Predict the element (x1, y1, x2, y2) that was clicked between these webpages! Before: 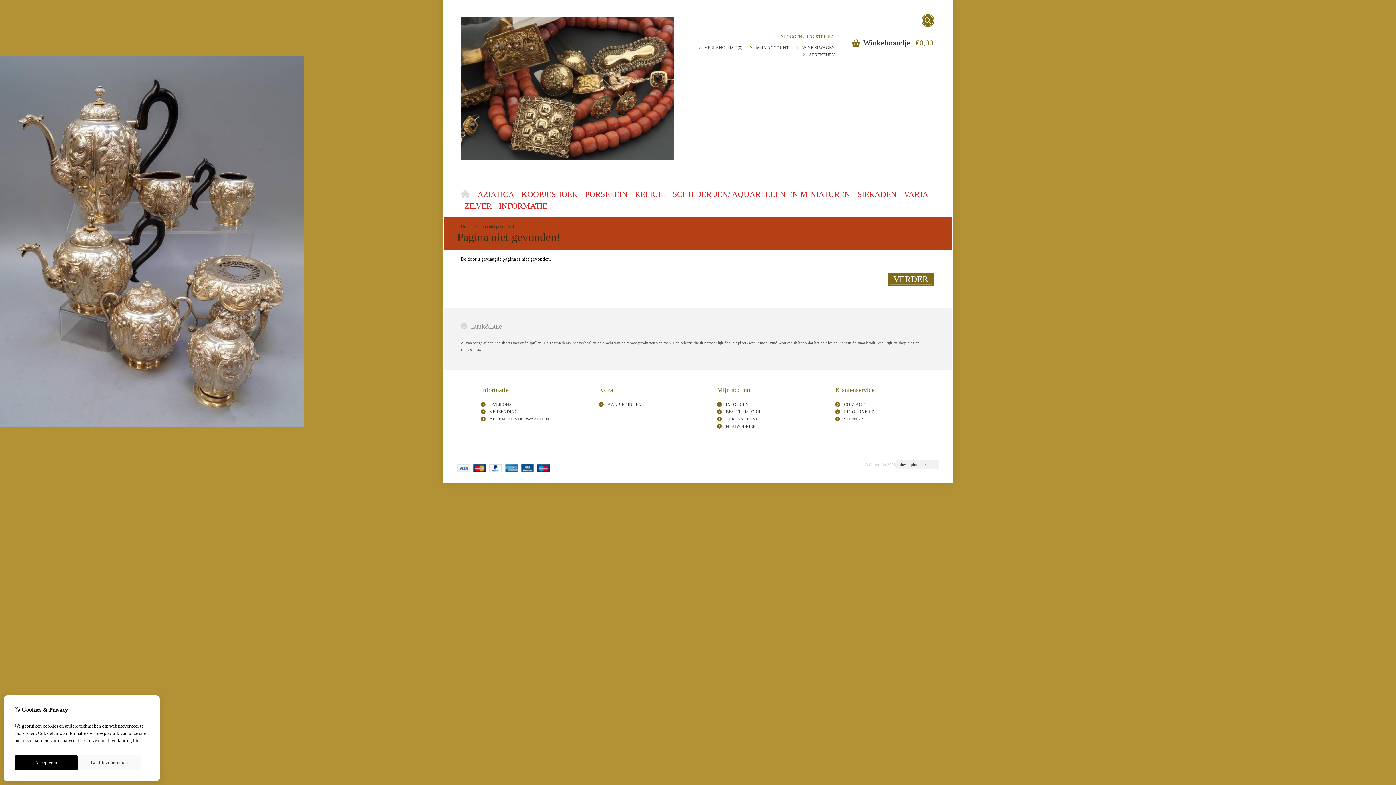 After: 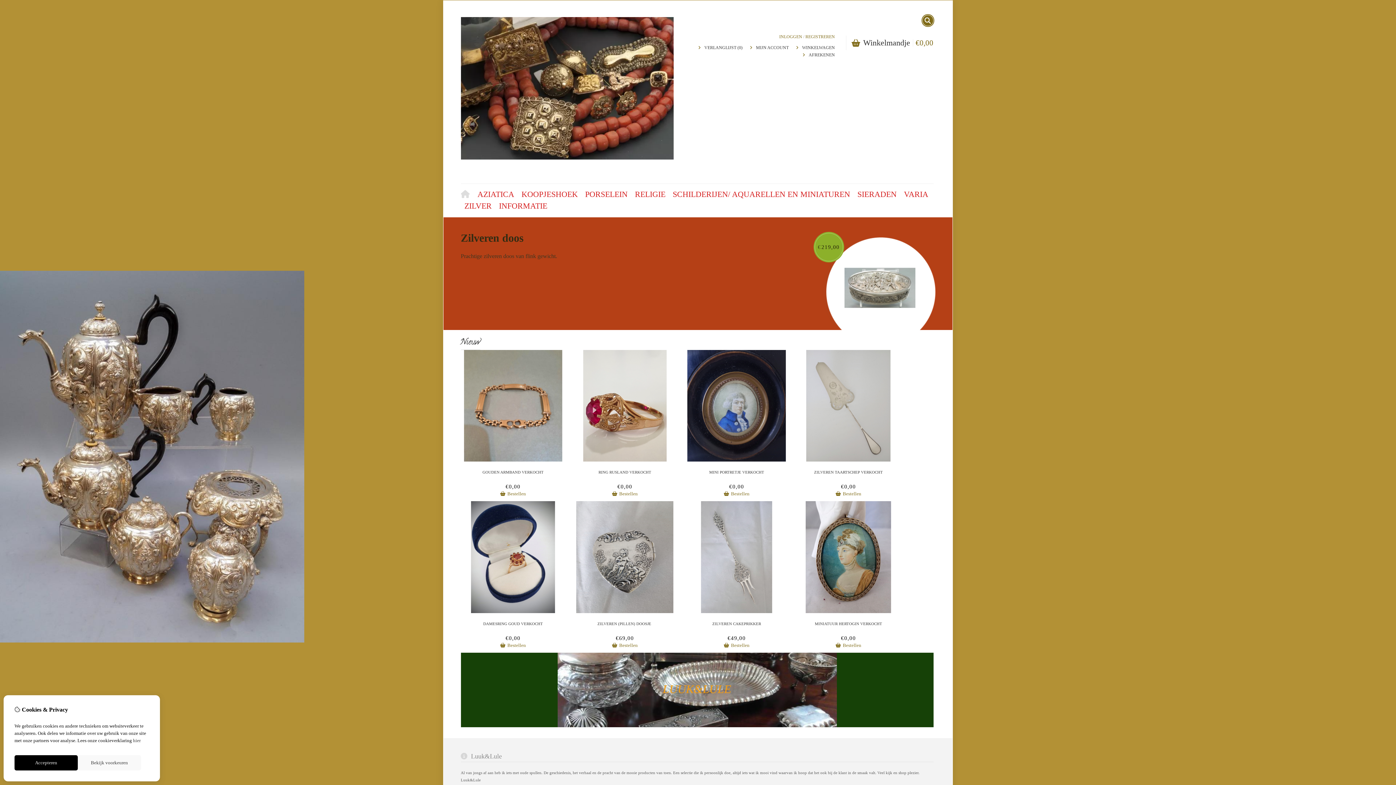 Action: bbox: (460, 188, 474, 200) label: HOME